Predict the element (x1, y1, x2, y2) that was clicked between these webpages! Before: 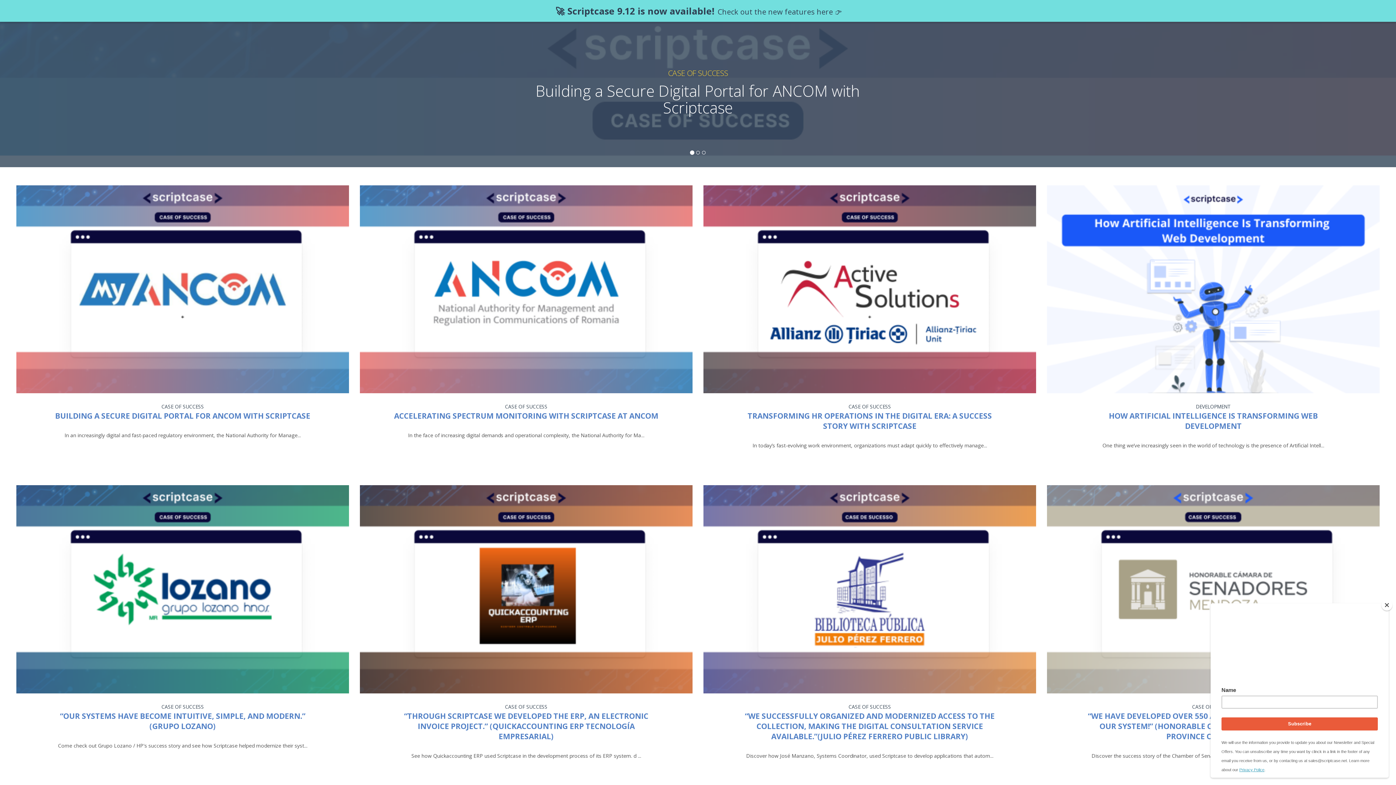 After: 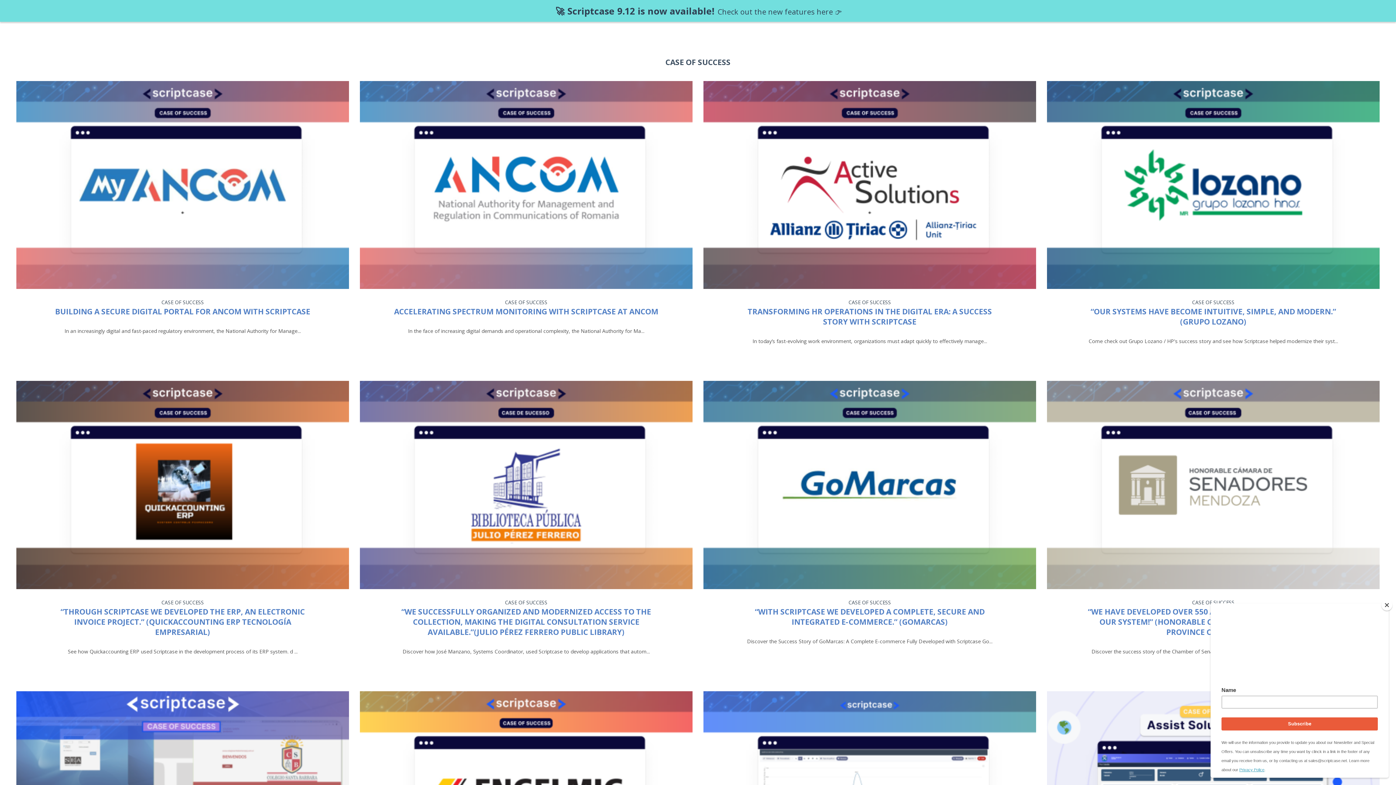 Action: label: CASE OF SUCCESS bbox: (505, 703, 547, 710)